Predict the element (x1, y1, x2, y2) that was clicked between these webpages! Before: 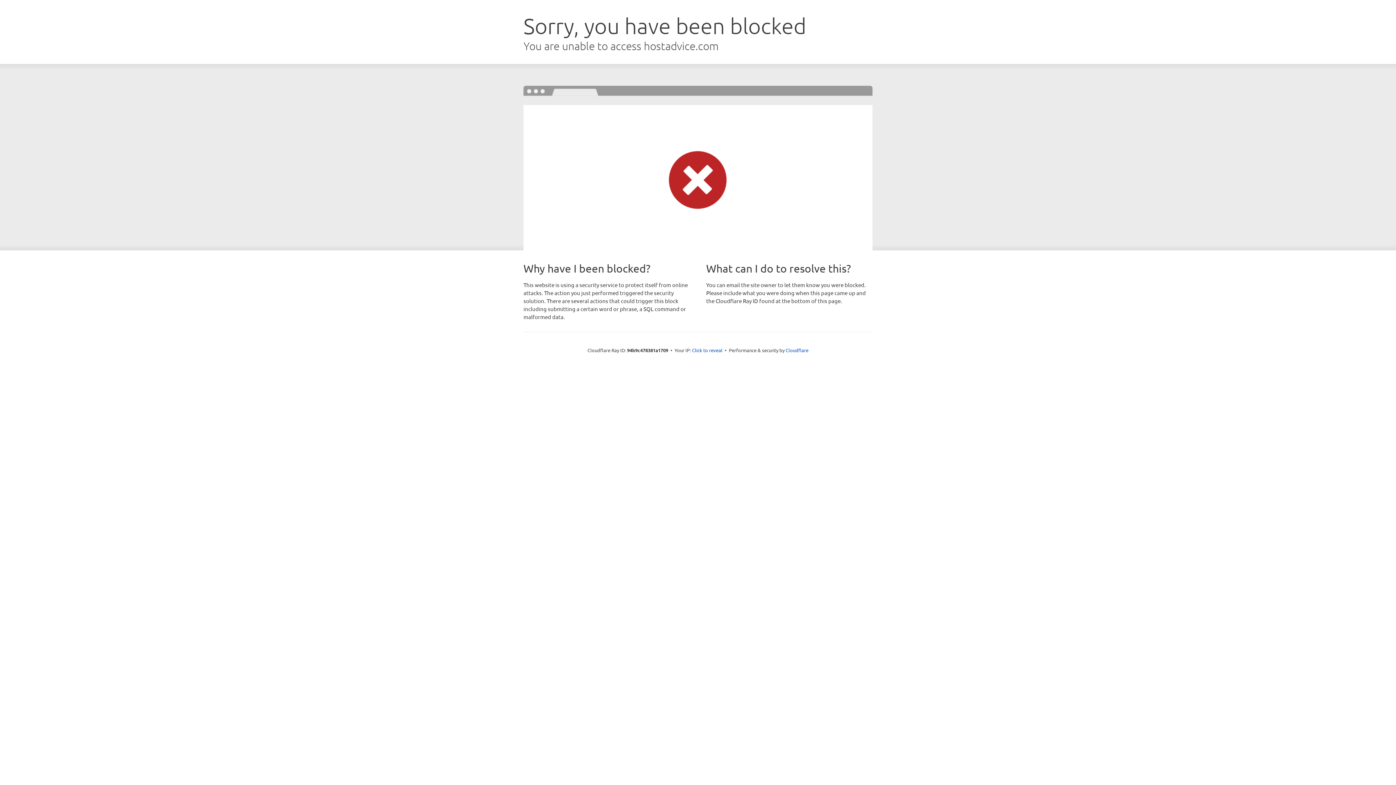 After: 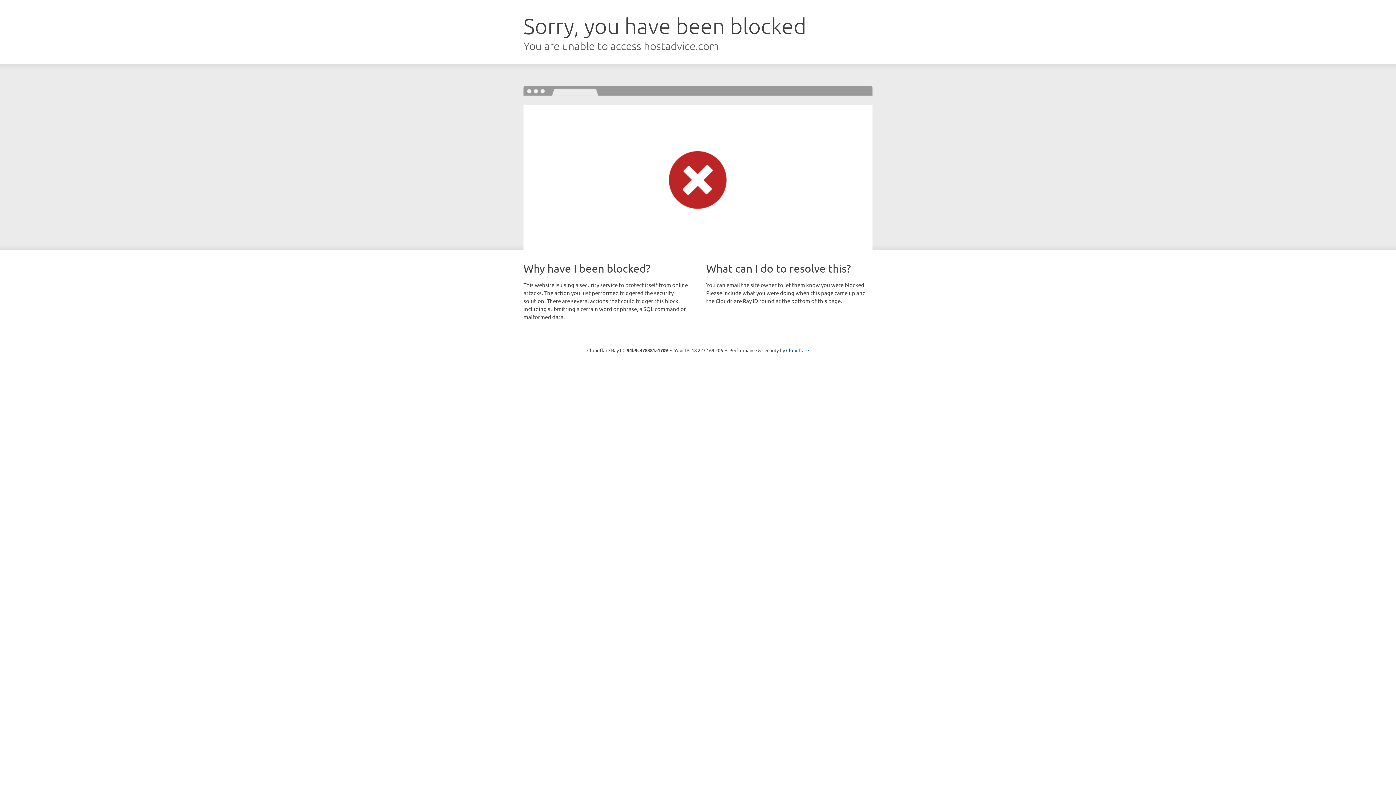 Action: label: Click to reveal bbox: (692, 346, 722, 353)